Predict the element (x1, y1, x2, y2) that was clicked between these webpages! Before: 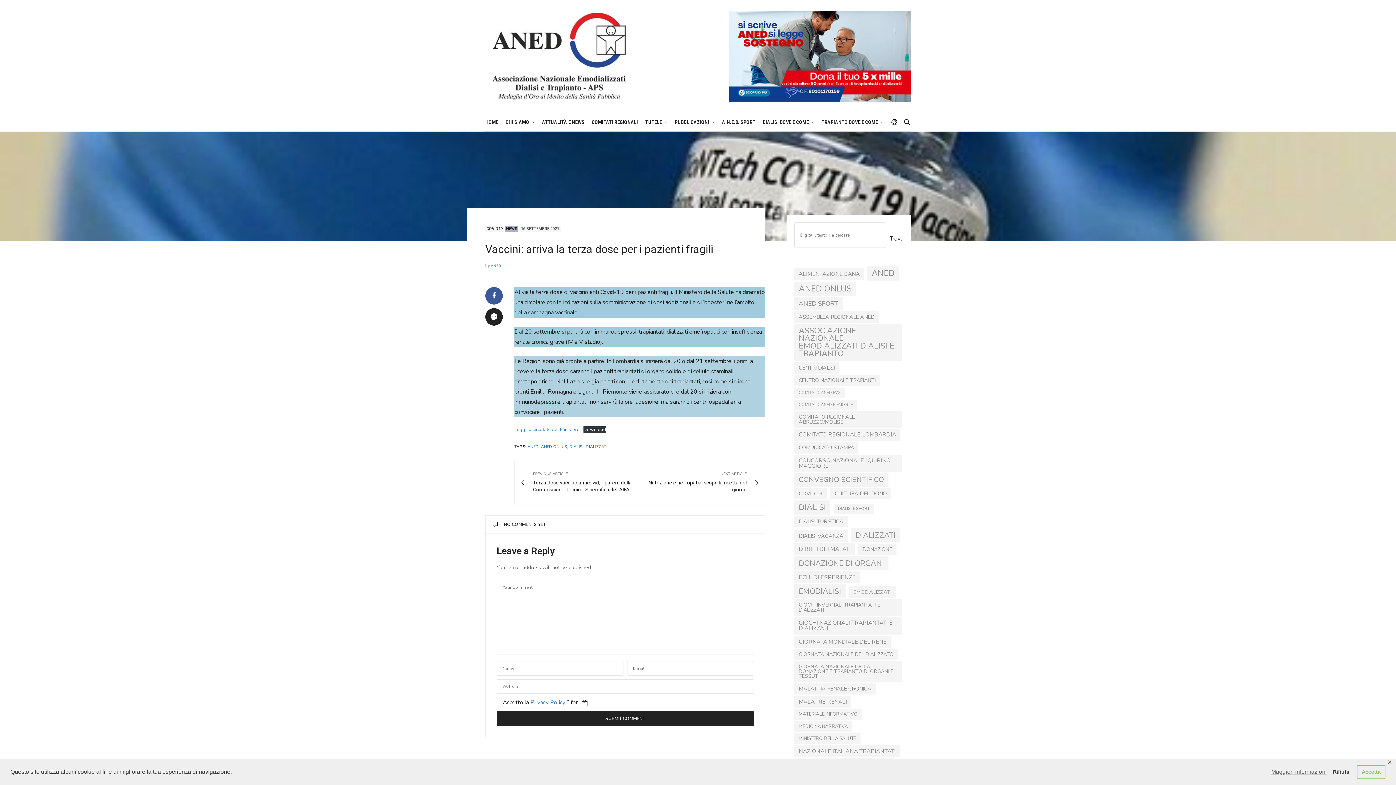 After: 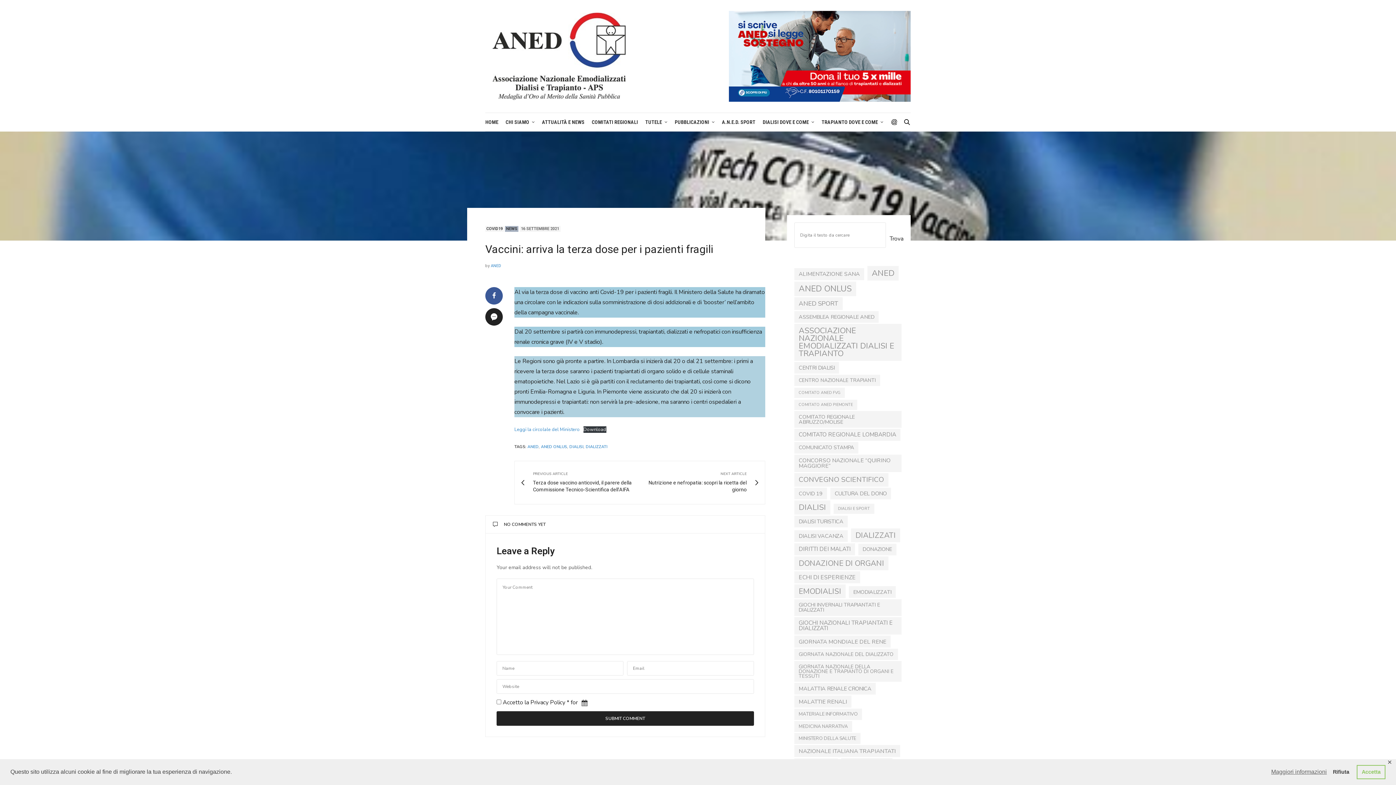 Action: bbox: (530, 698, 565, 706) label: Privacy Policy